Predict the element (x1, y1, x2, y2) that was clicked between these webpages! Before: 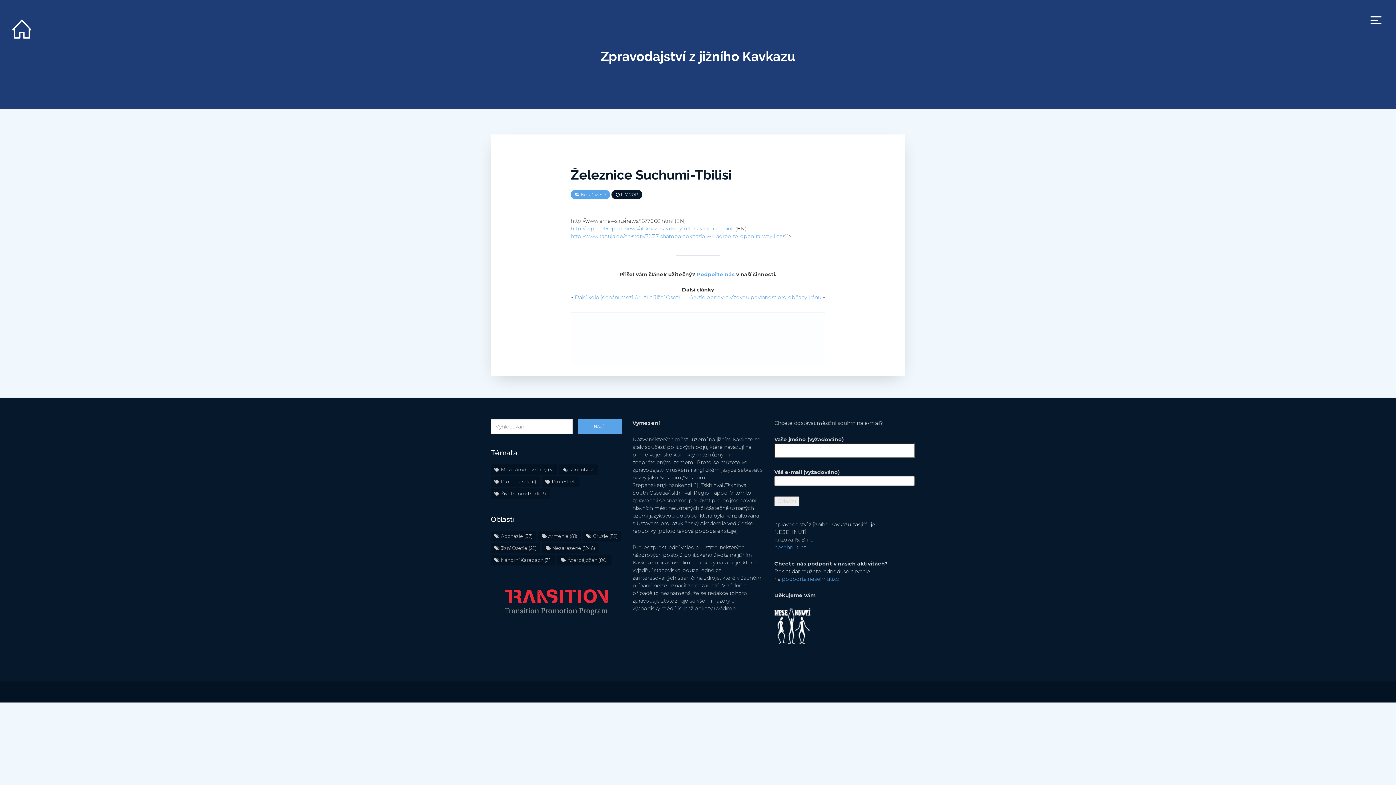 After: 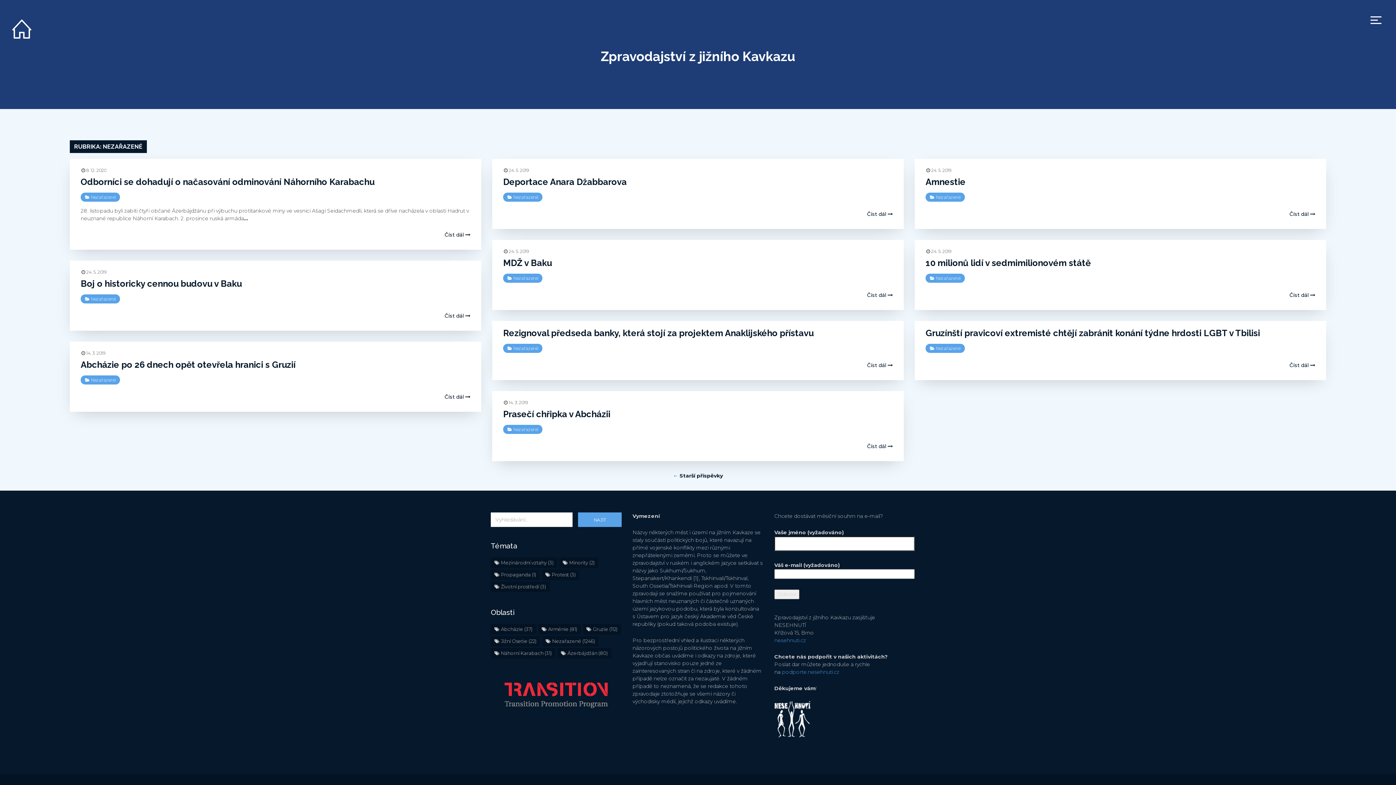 Action: label: Nezařazené (1 246 položek) bbox: (542, 543, 598, 553)